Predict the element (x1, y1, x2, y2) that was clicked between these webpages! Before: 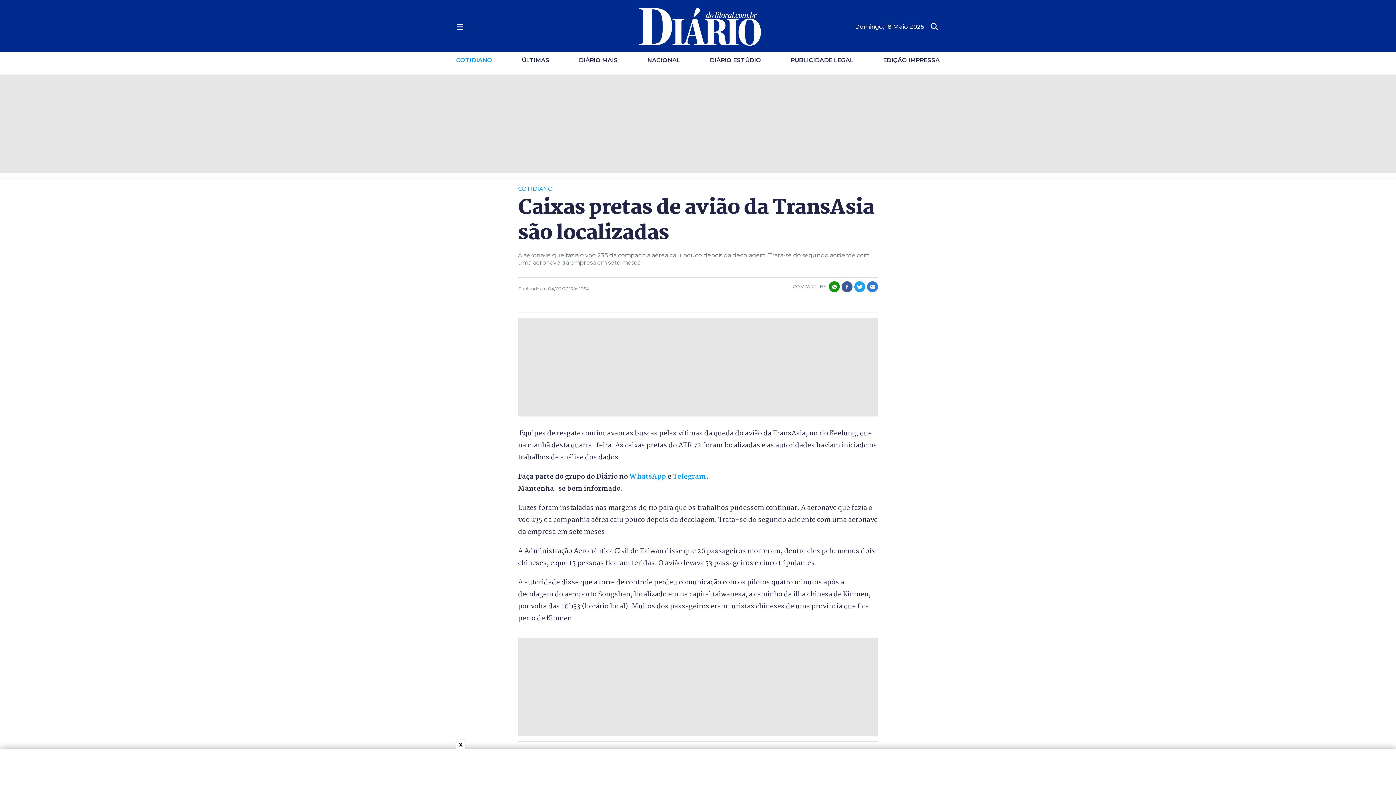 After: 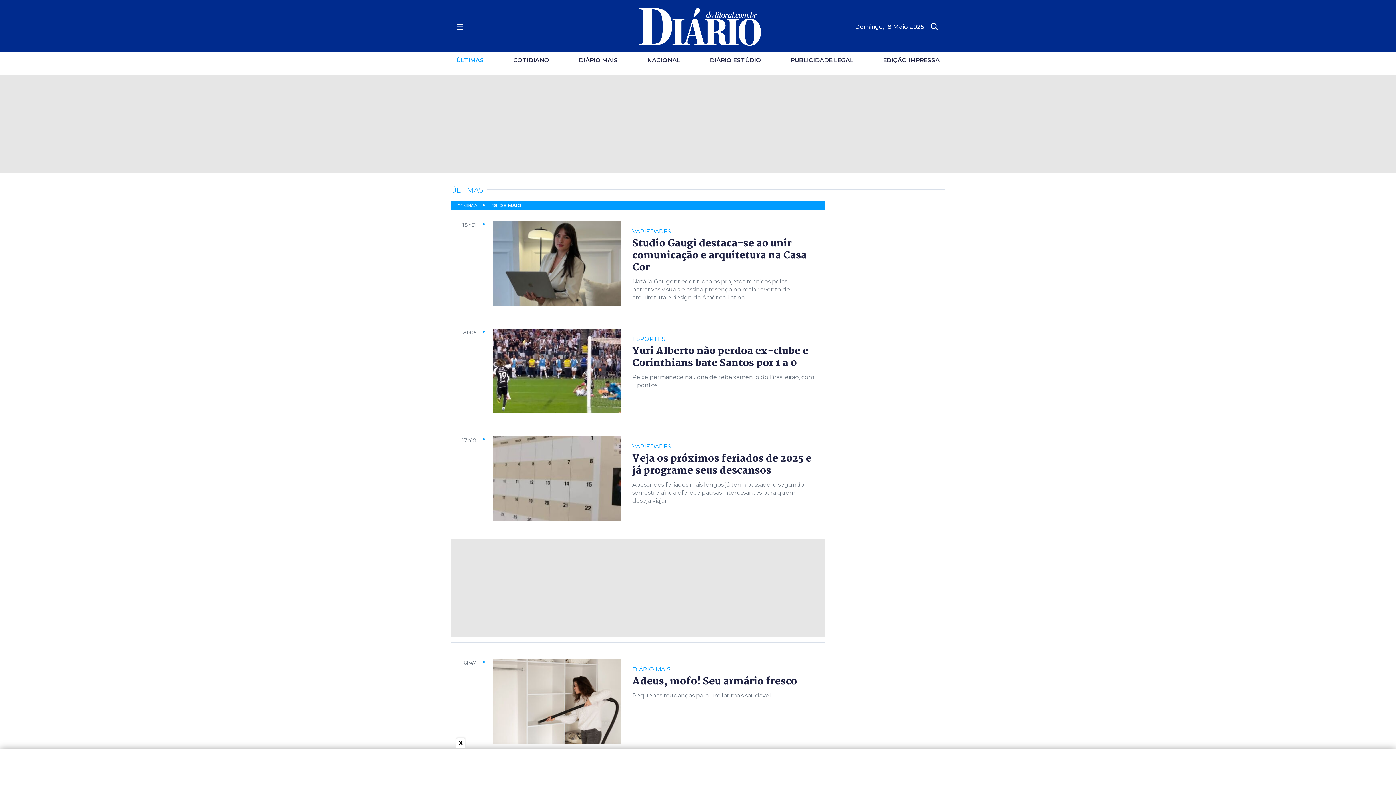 Action: bbox: (521, 57, 549, 62) label: ÚLTIMAS